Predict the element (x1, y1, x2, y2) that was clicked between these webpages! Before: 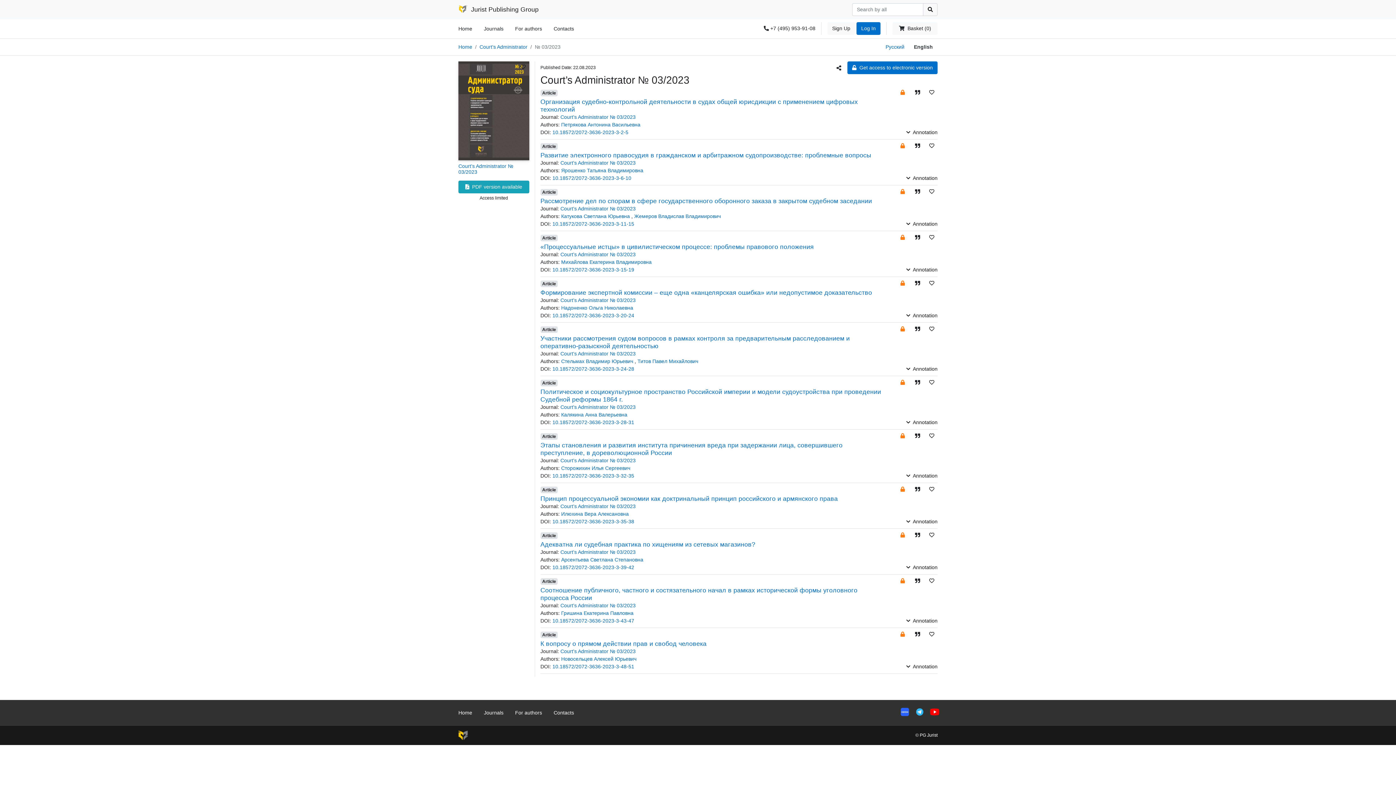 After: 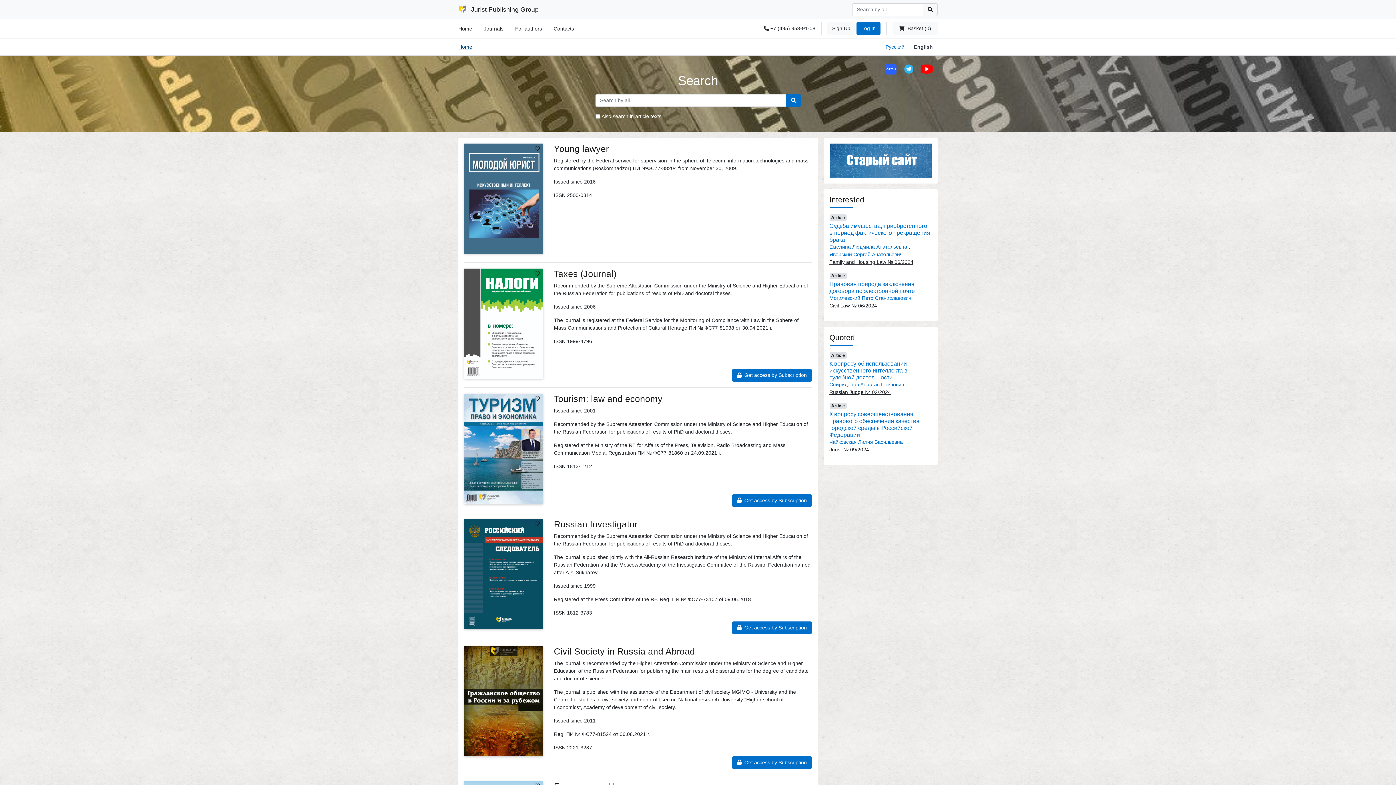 Action: label: Home bbox: (458, 43, 472, 49)